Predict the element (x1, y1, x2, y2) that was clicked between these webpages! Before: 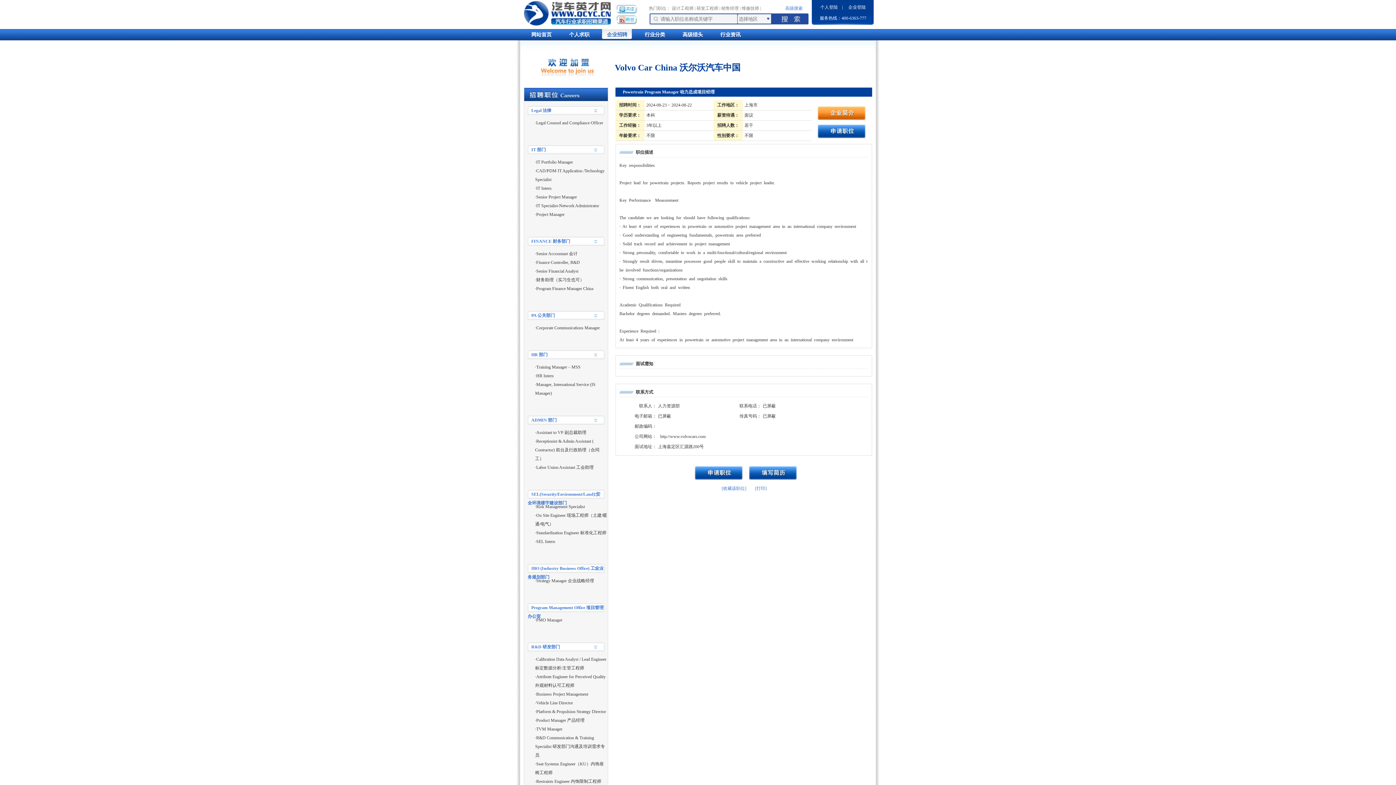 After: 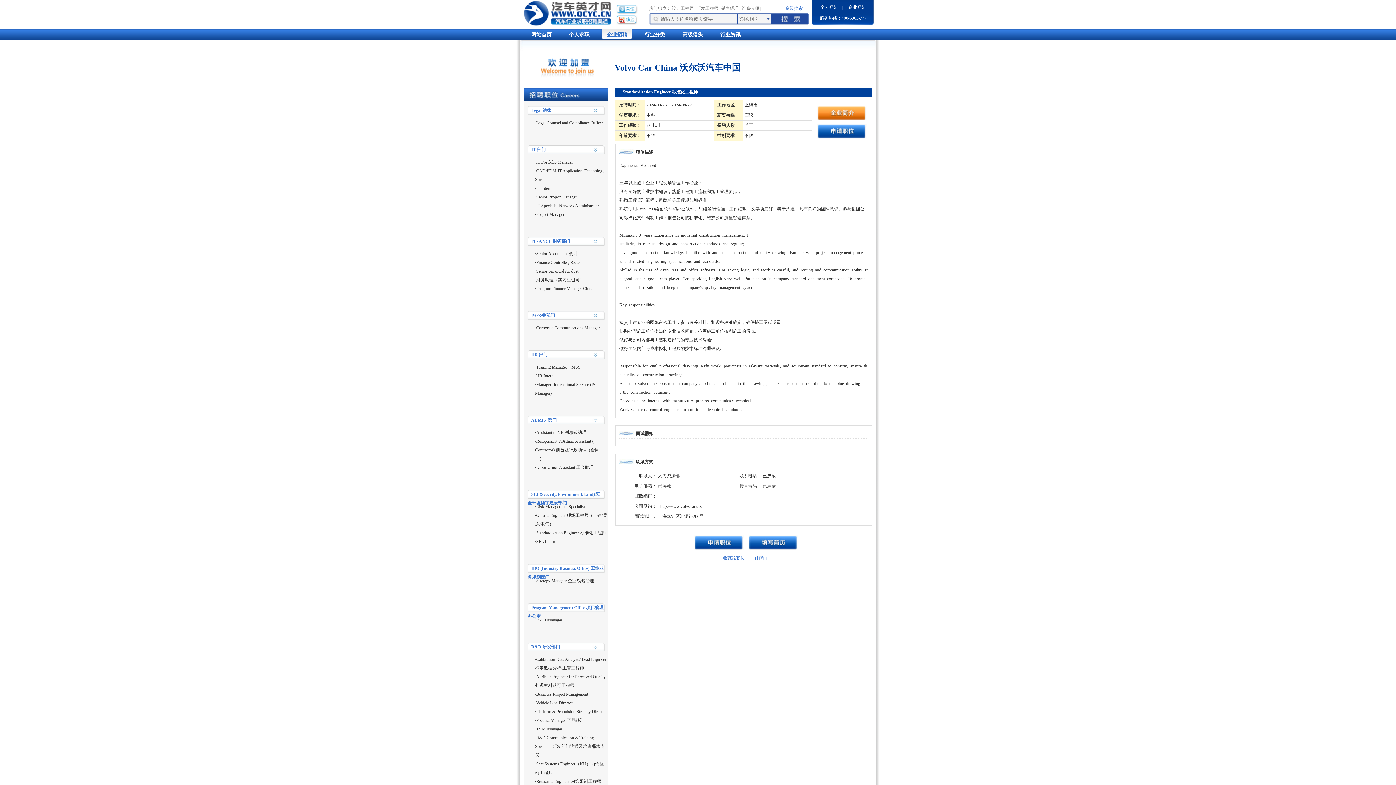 Action: bbox: (536, 530, 606, 535) label: Standardization Engineer 标准化工程师